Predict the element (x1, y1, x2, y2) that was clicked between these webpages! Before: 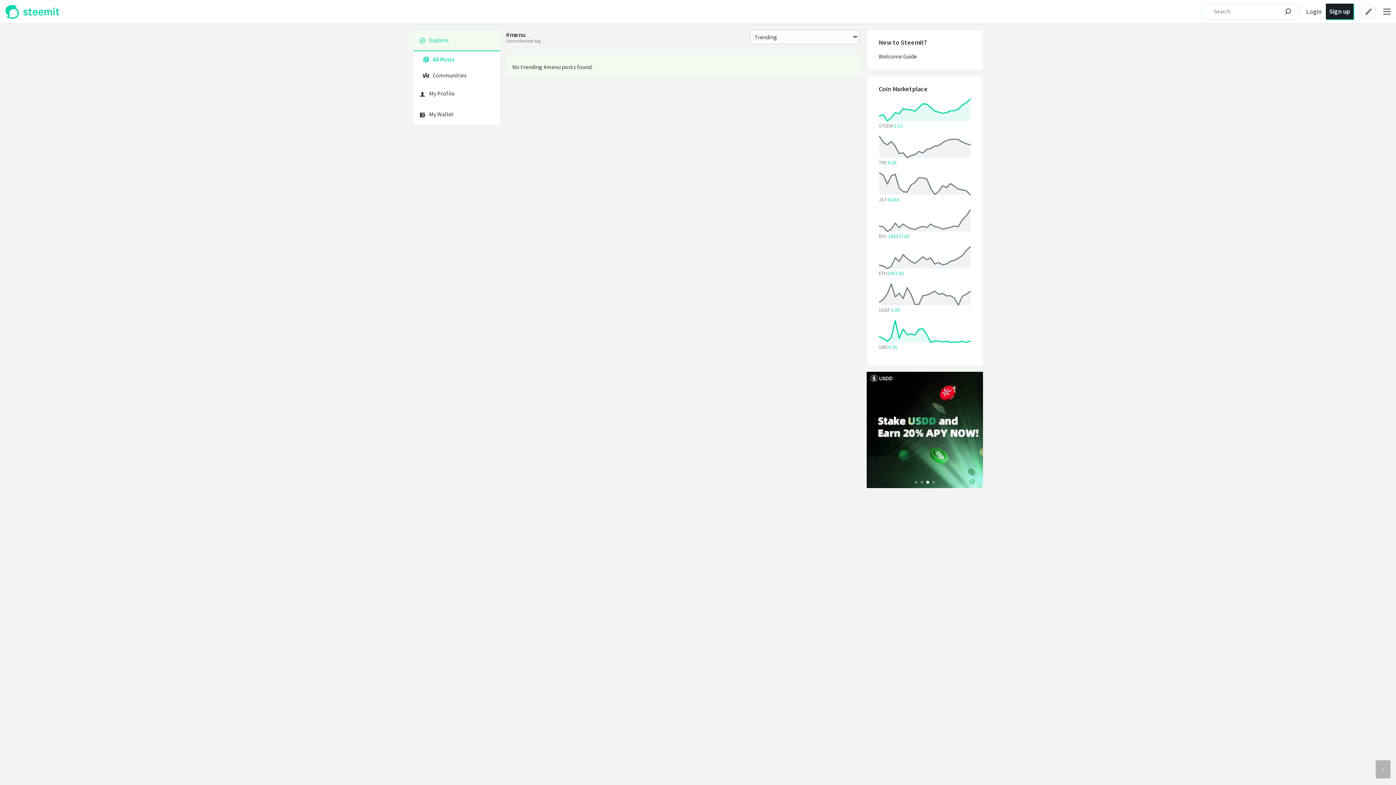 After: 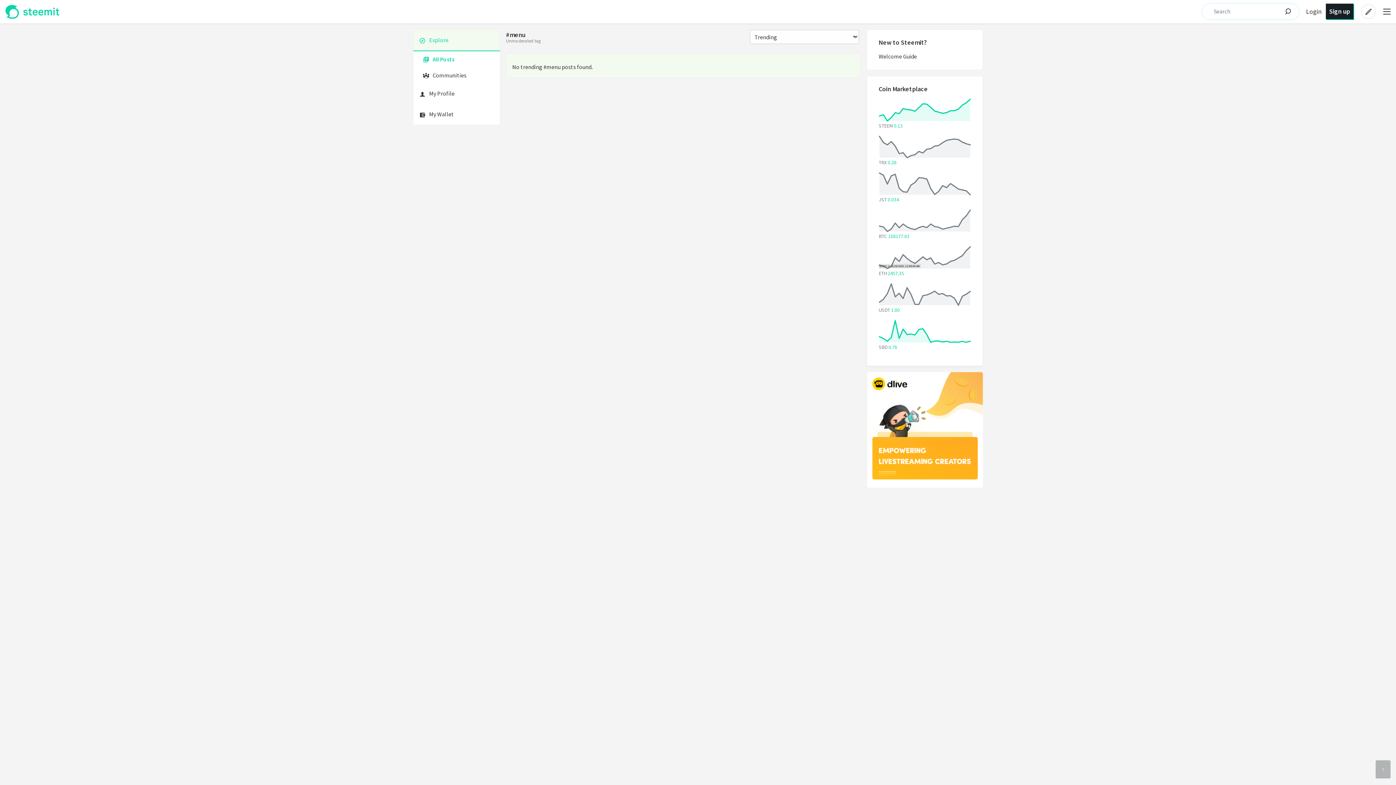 Action: bbox: (878, 246, 971, 271)